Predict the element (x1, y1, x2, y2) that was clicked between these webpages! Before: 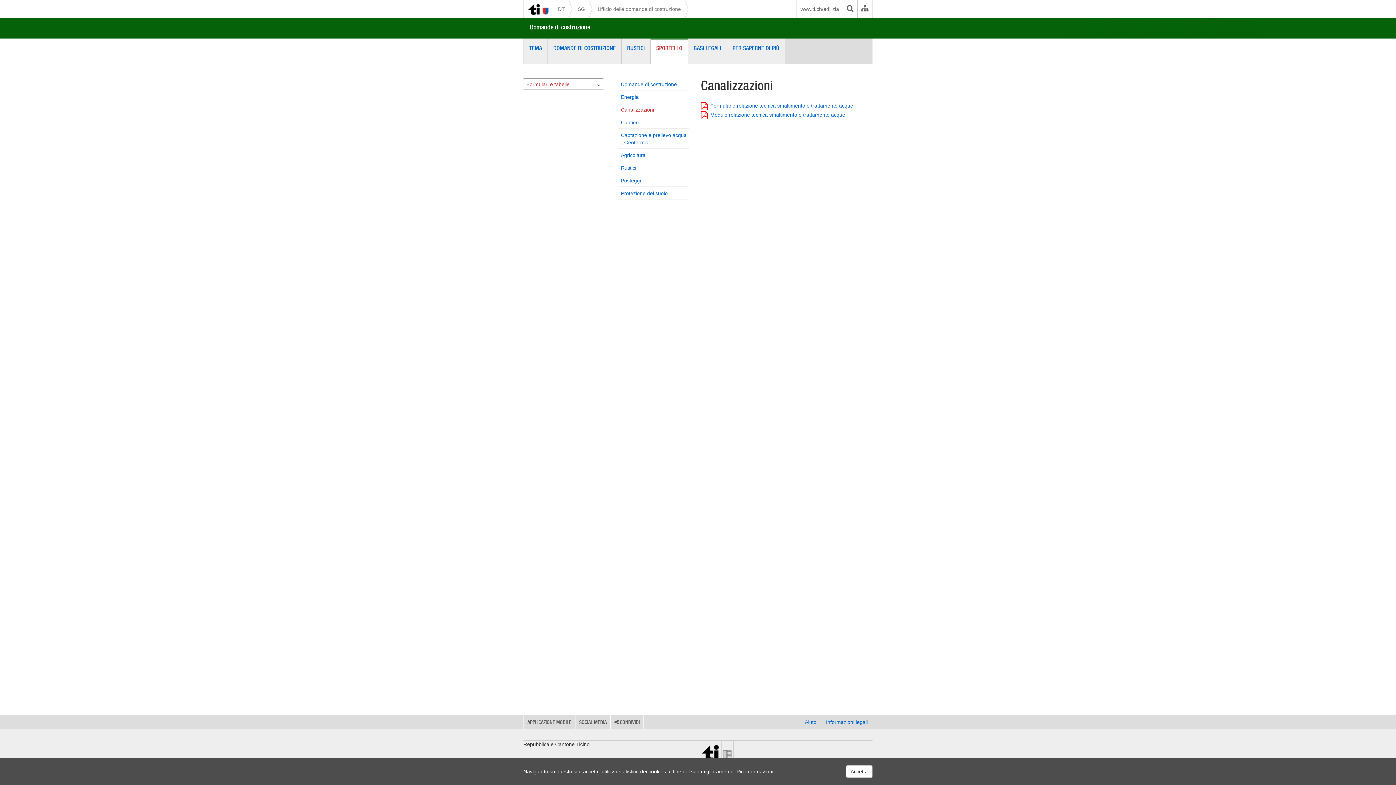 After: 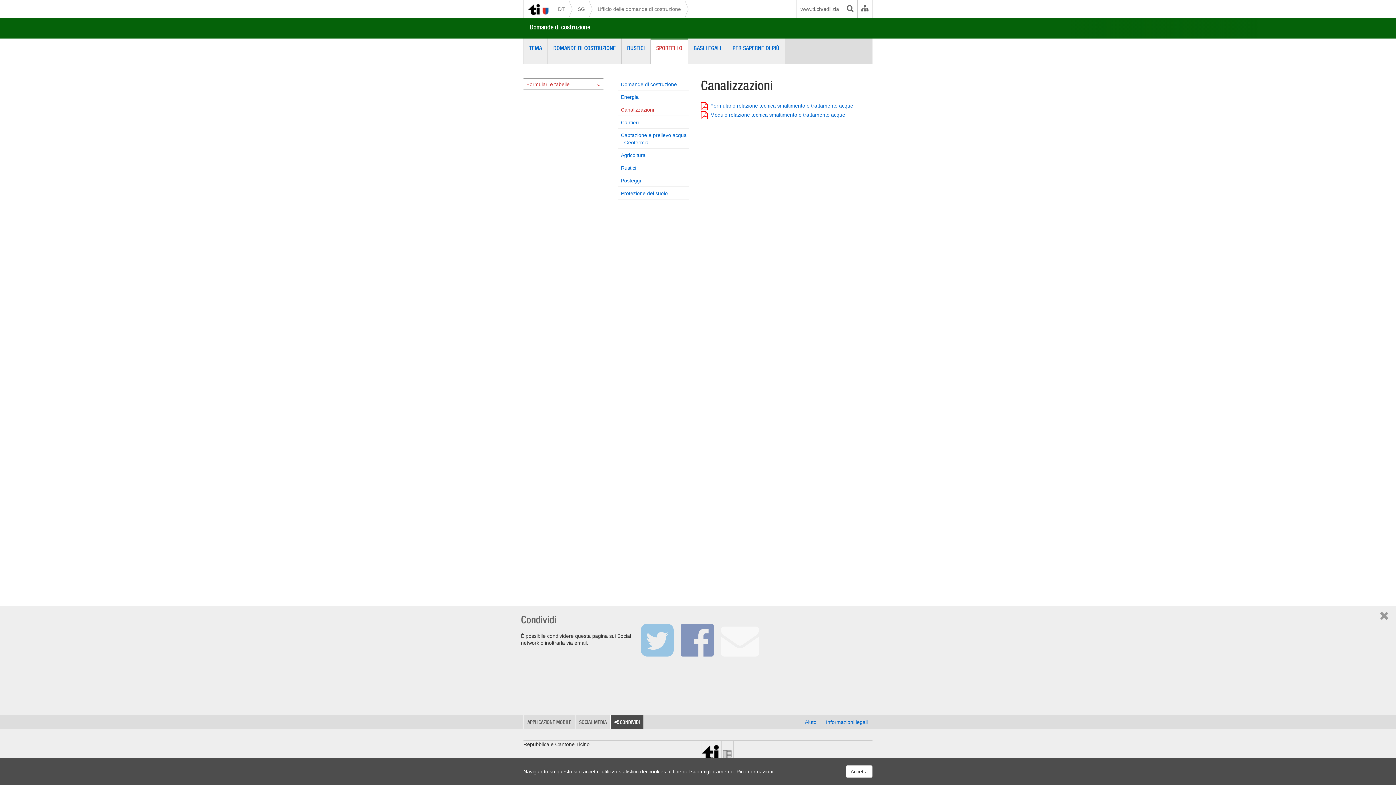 Action: bbox: (610, 715, 643, 729) label:  CONDIVIDI